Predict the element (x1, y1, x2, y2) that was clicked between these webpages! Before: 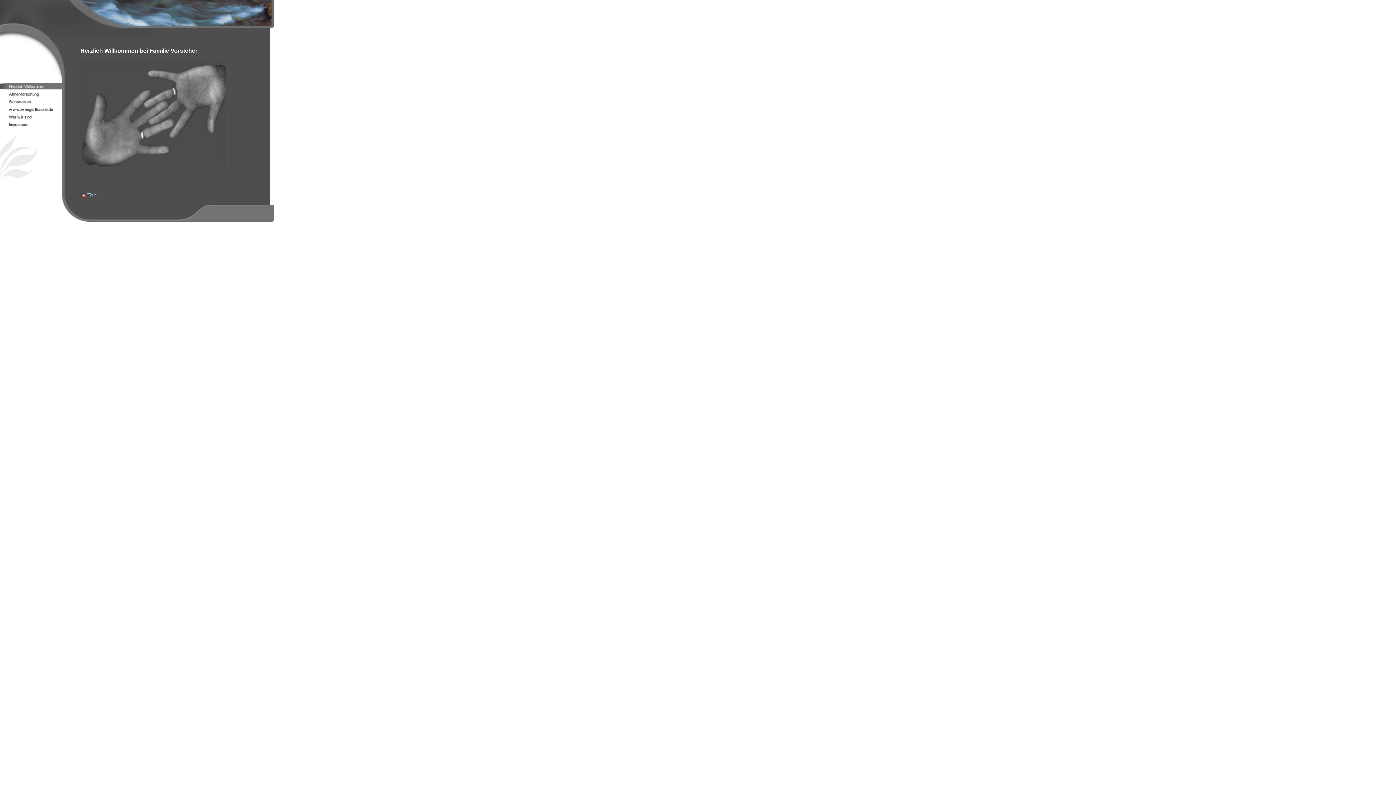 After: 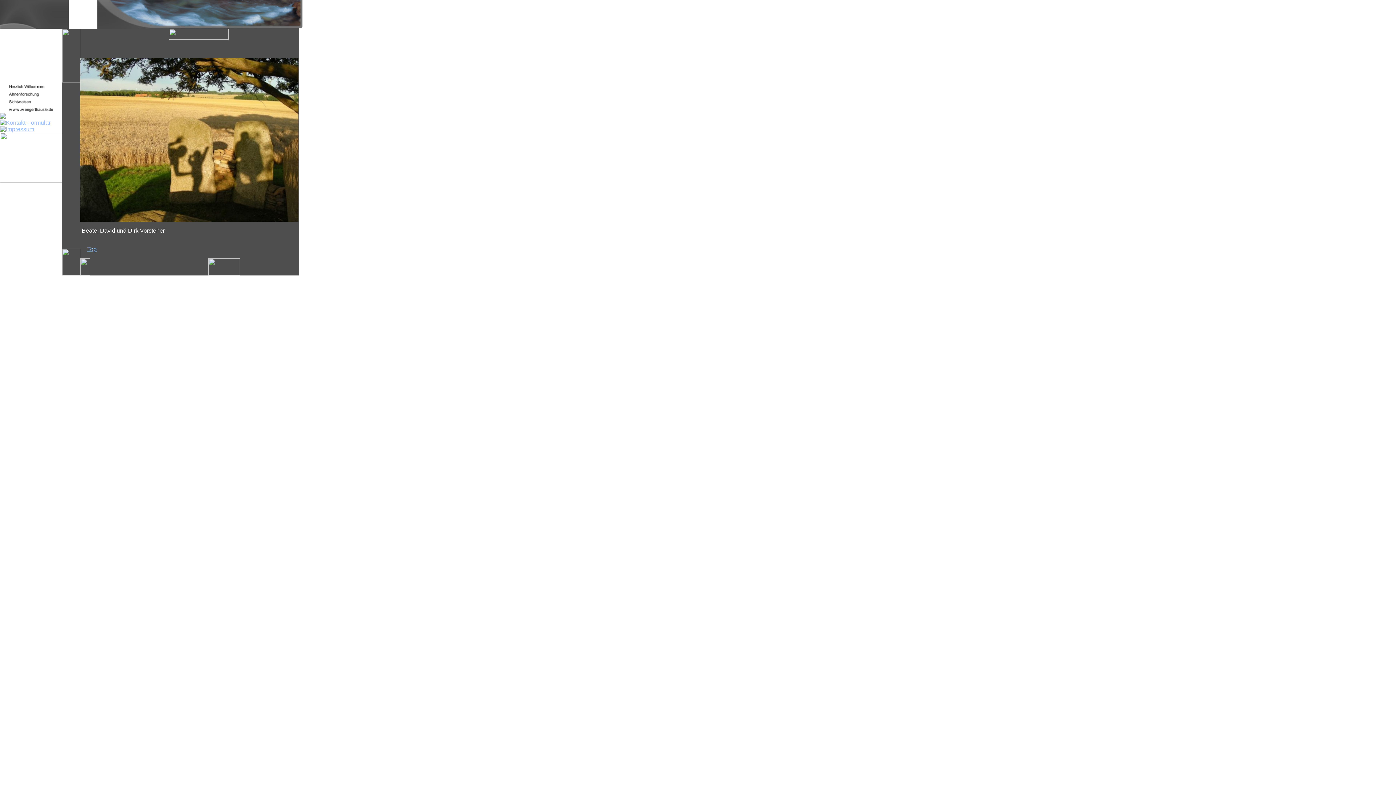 Action: bbox: (0, 115, 62, 121)